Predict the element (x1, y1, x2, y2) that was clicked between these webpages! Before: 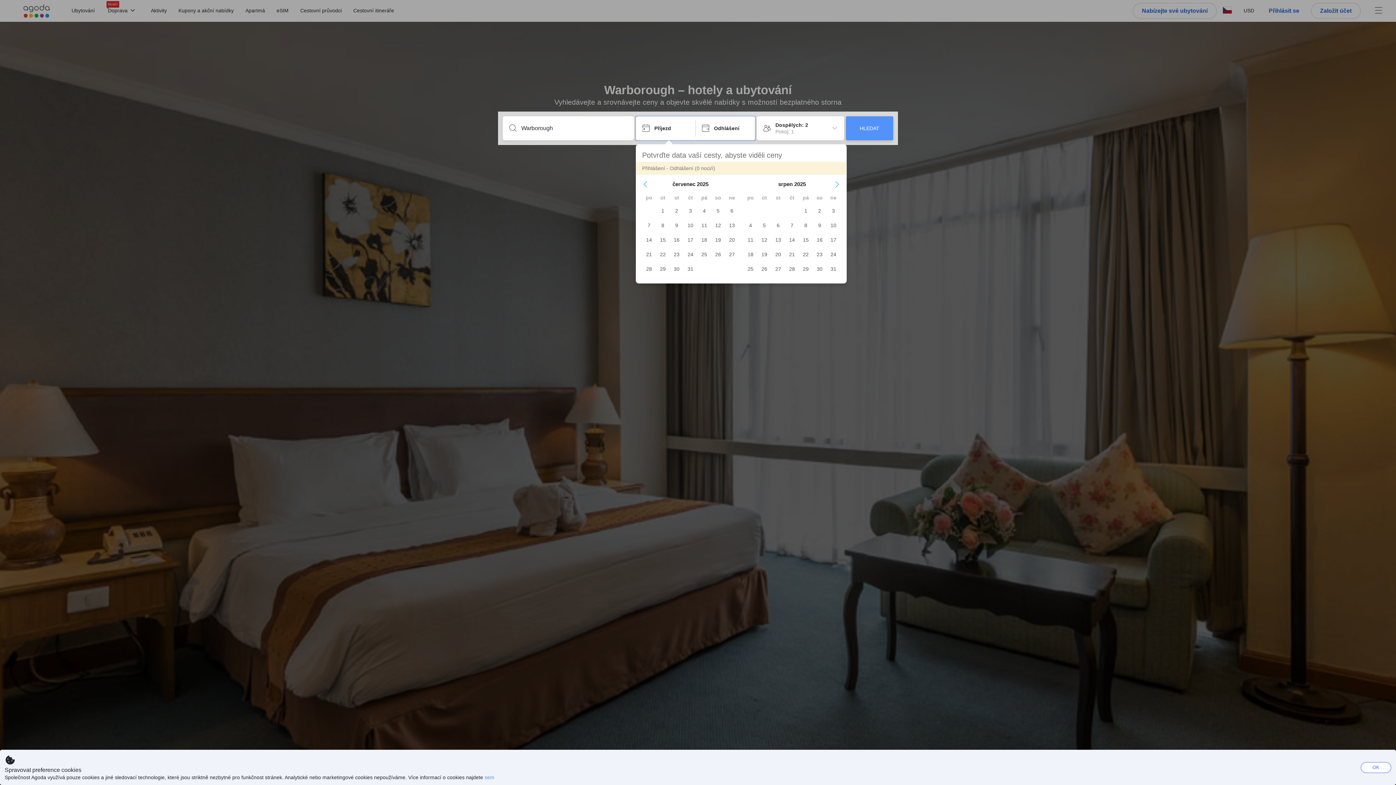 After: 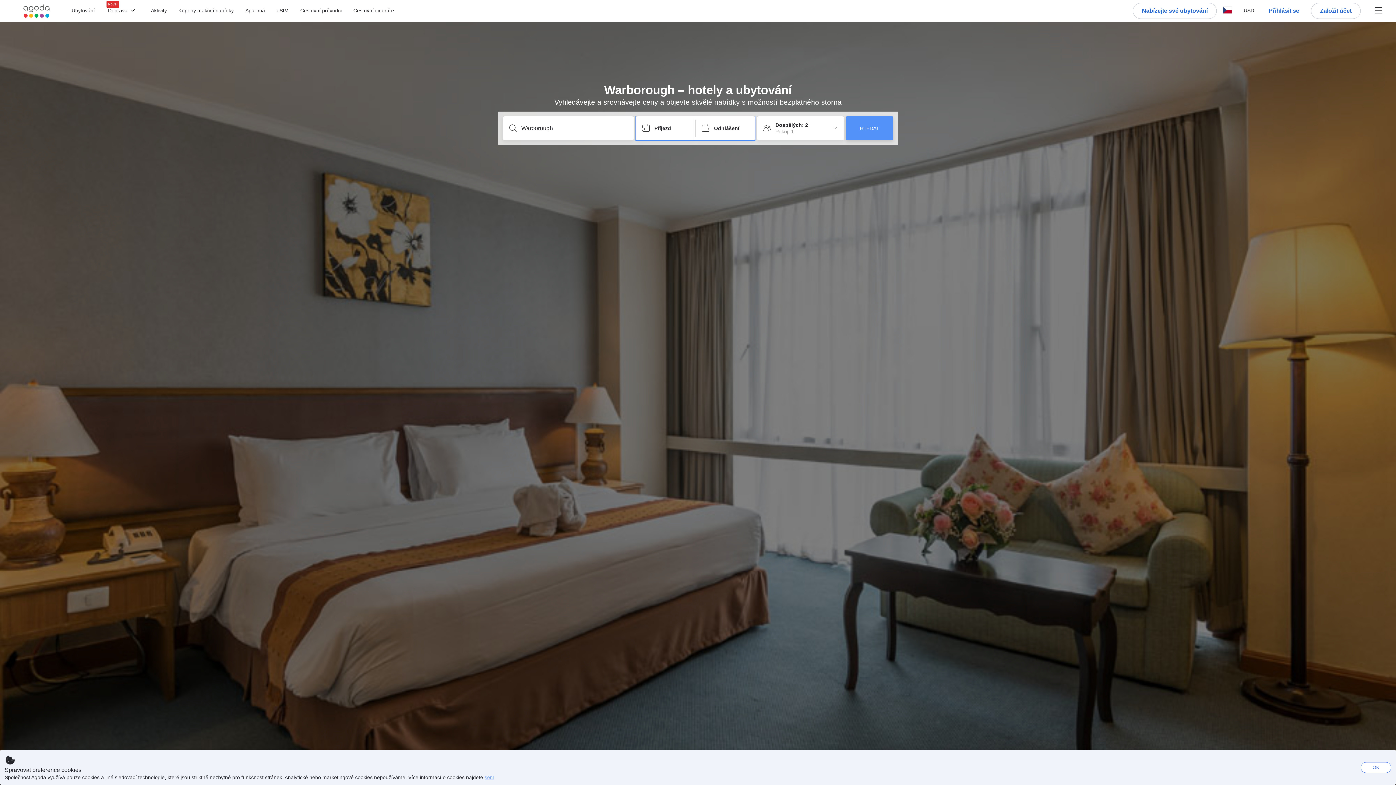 Action: bbox: (484, 774, 494, 780) label: sem